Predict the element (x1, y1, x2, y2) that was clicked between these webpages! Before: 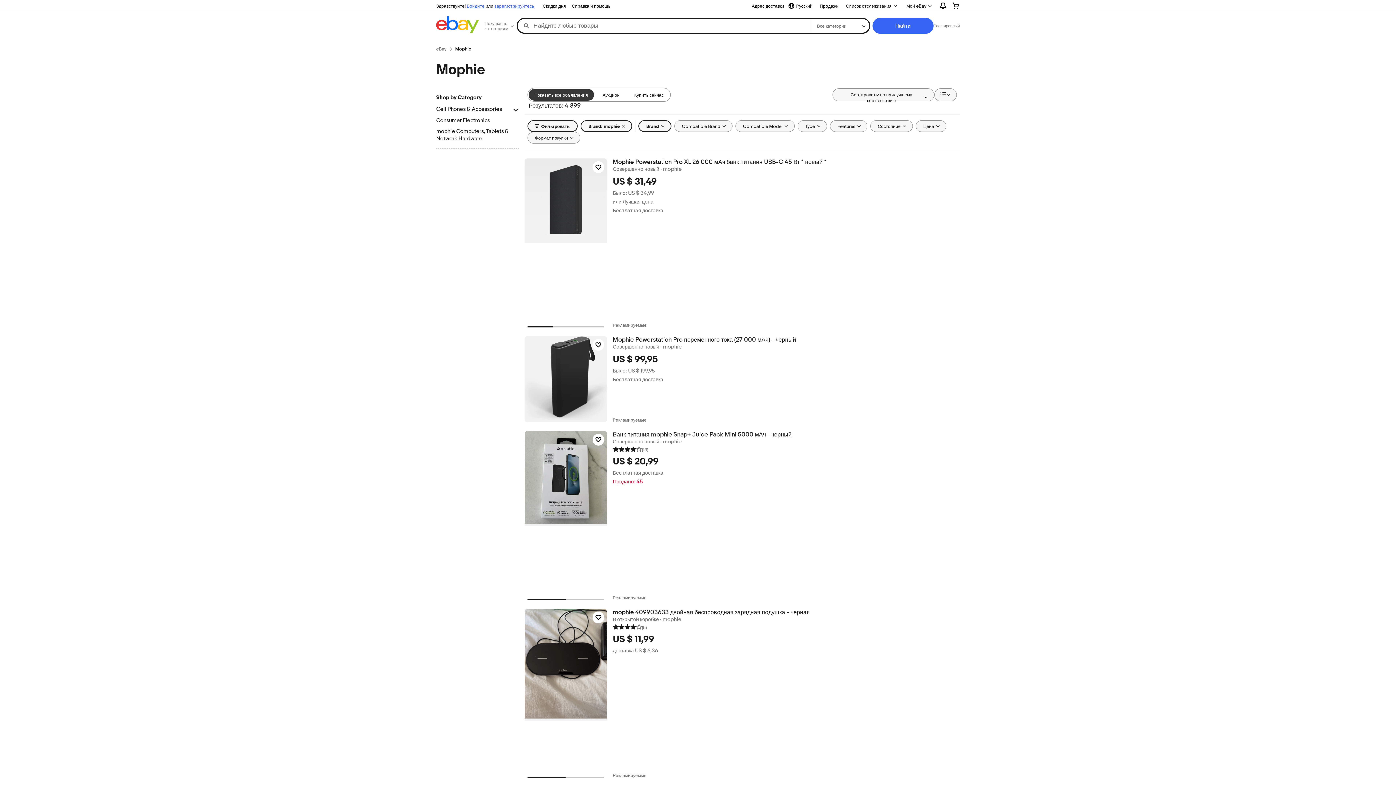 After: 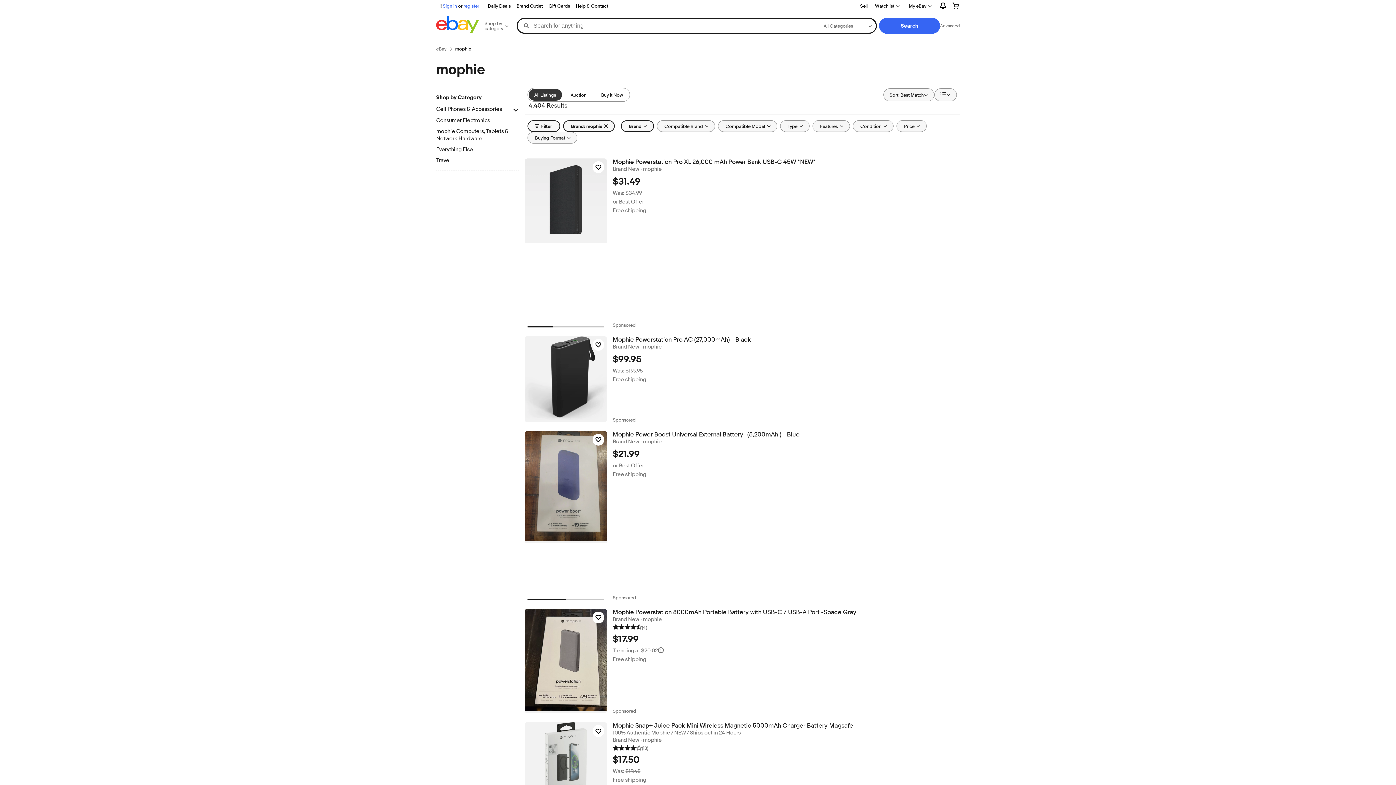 Action: bbox: (528, 89, 594, 100) label: Показать все объявления